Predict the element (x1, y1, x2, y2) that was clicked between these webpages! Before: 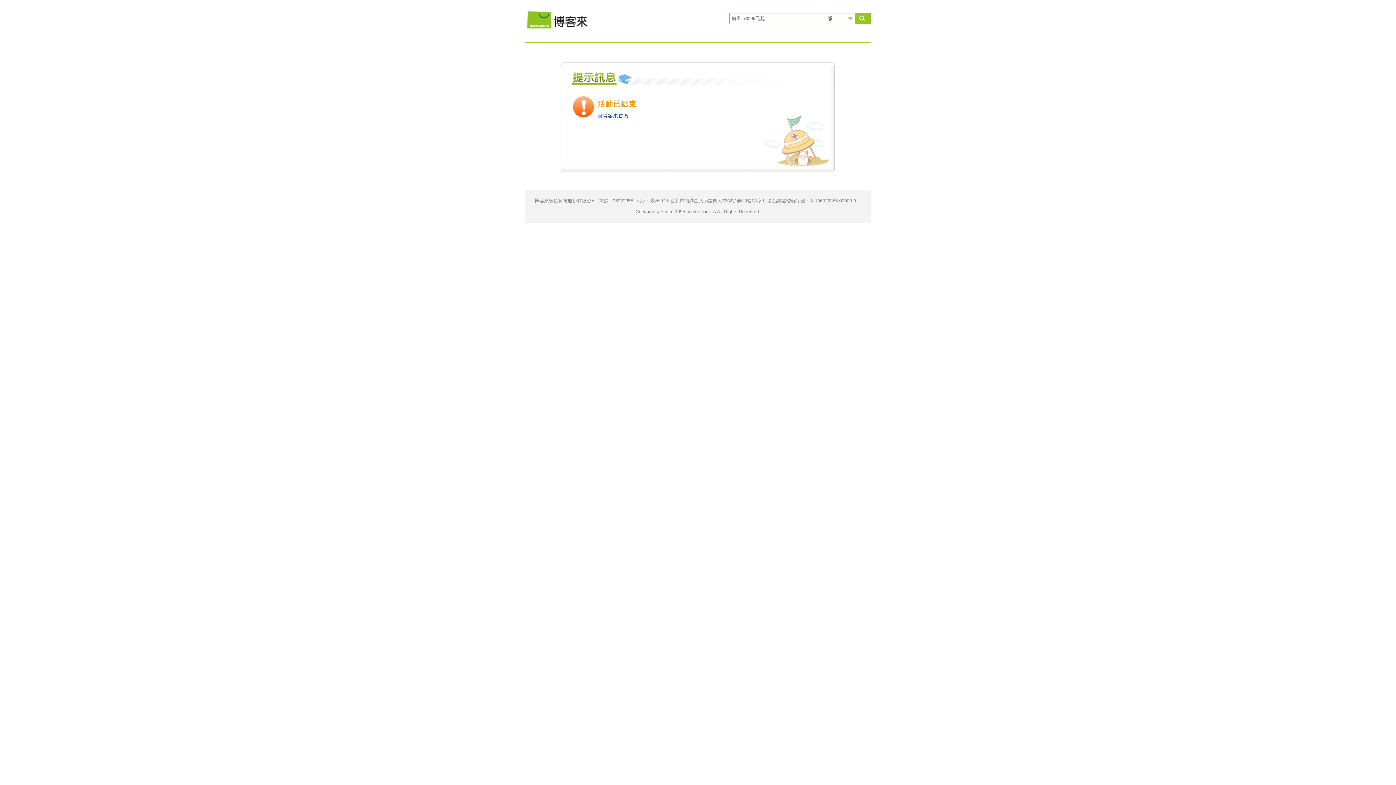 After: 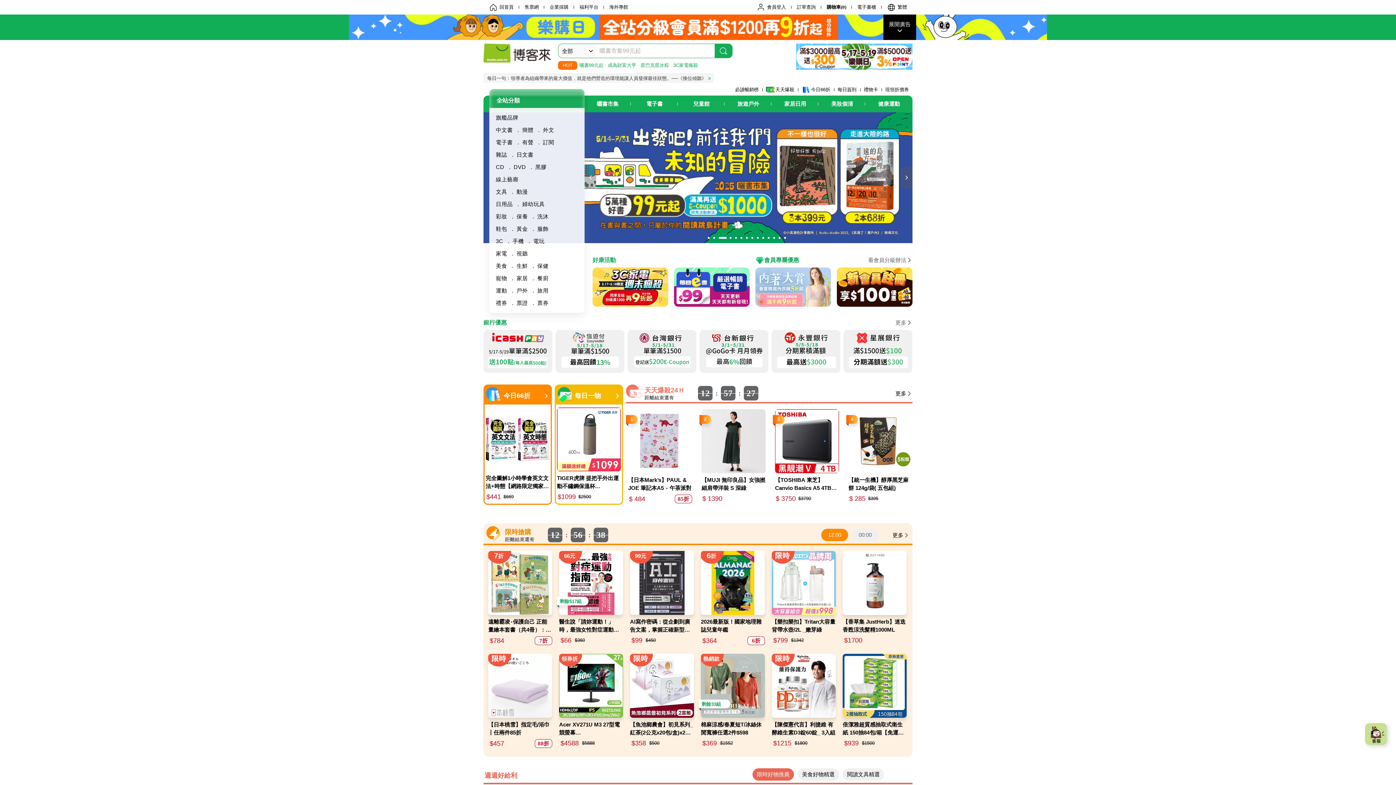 Action: bbox: (525, 3, 590, 27) label: 回博客來首頁